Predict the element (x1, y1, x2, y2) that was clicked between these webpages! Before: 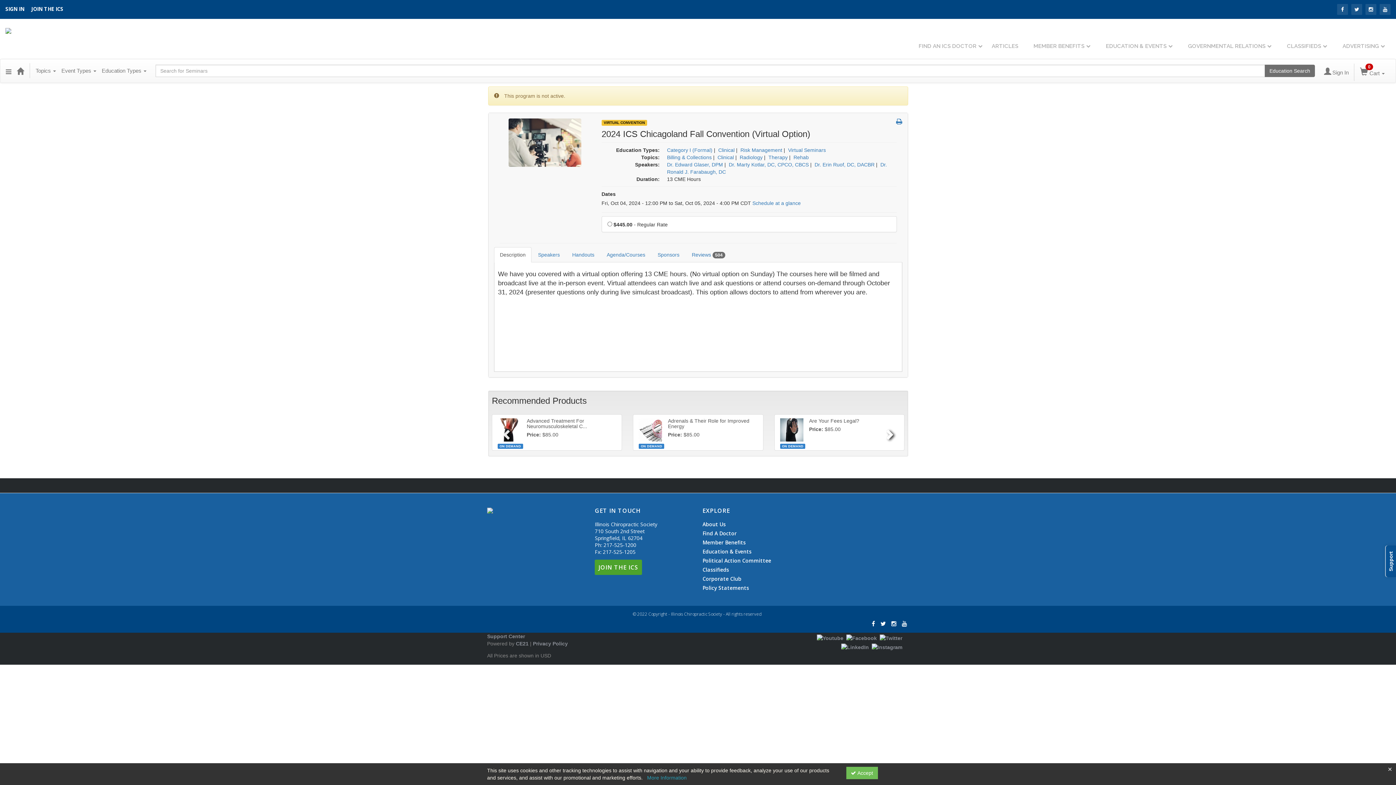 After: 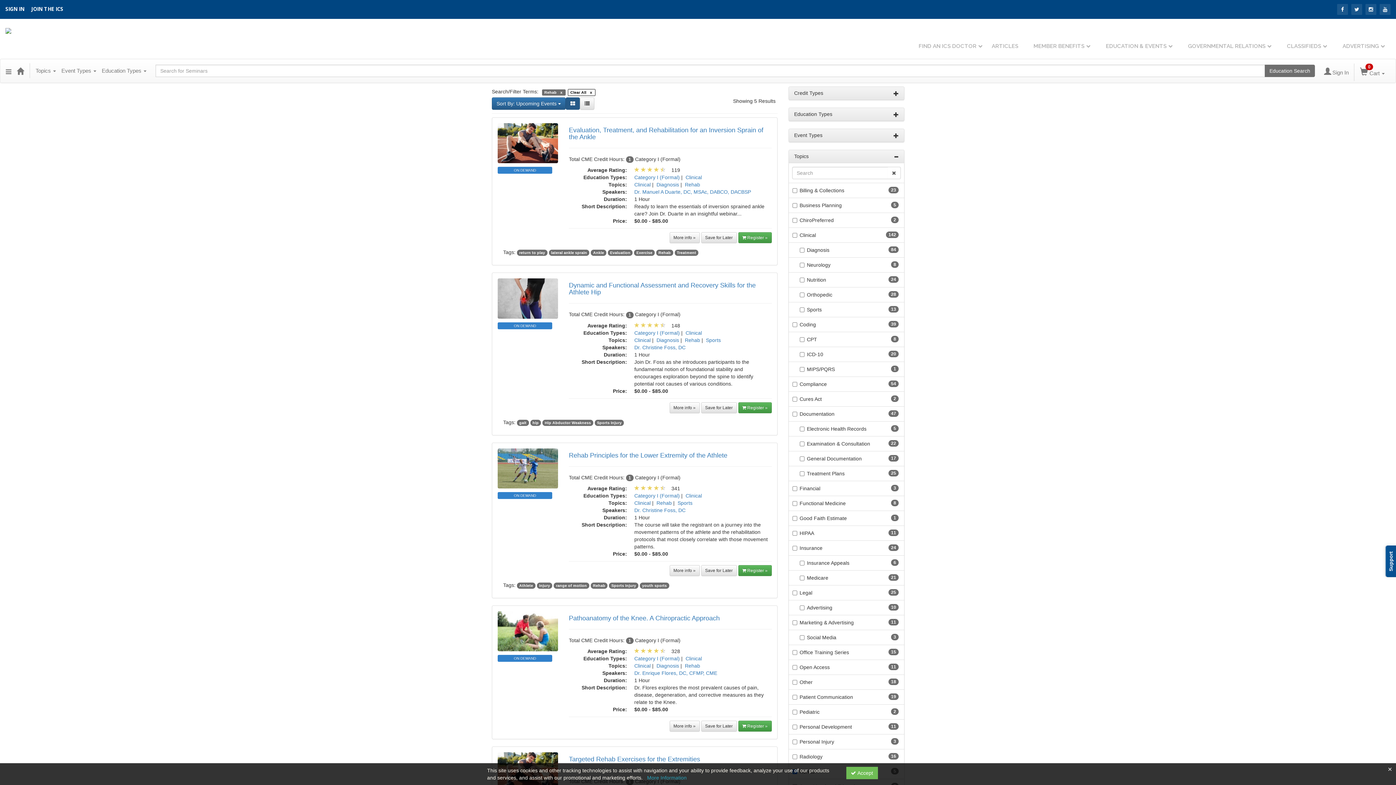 Action: label: View all products in Rehab bbox: (793, 154, 809, 160)